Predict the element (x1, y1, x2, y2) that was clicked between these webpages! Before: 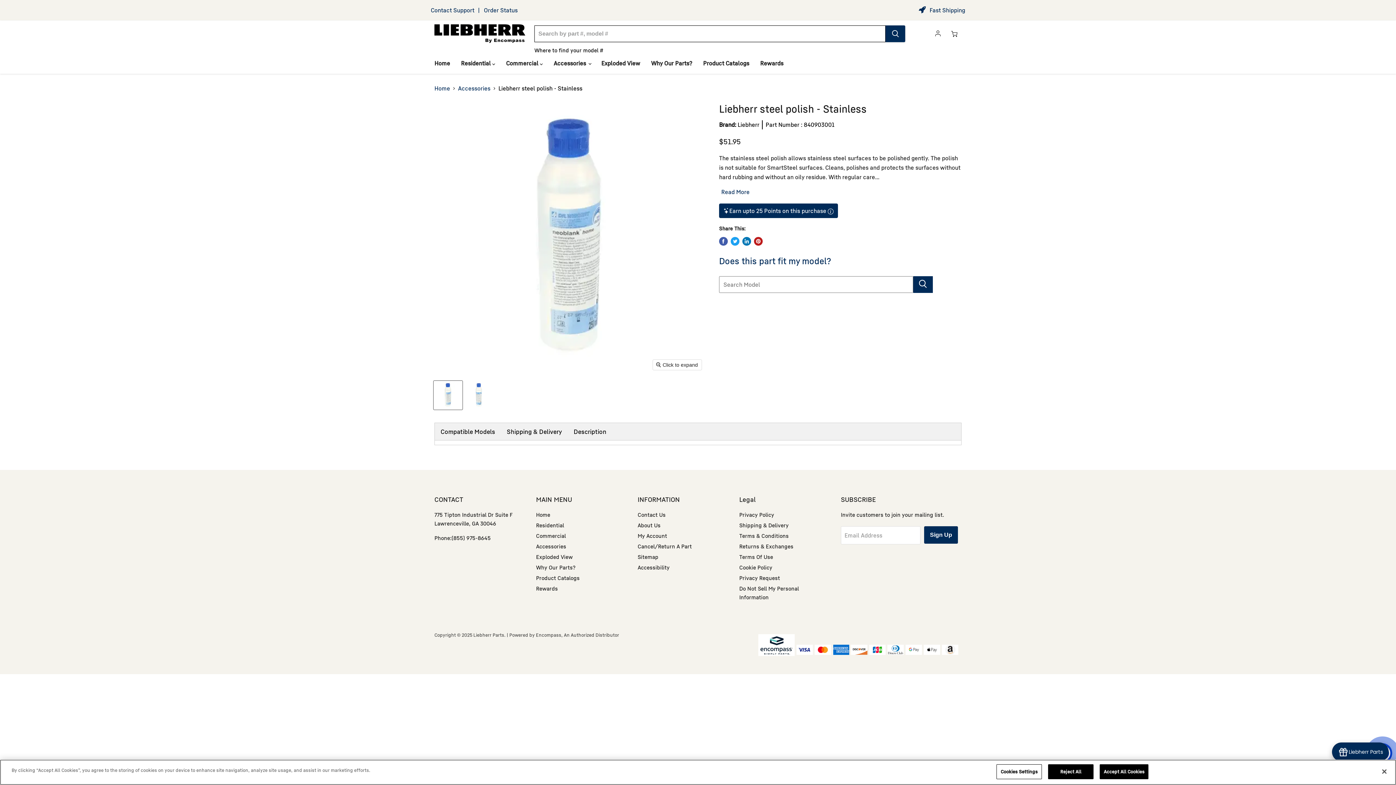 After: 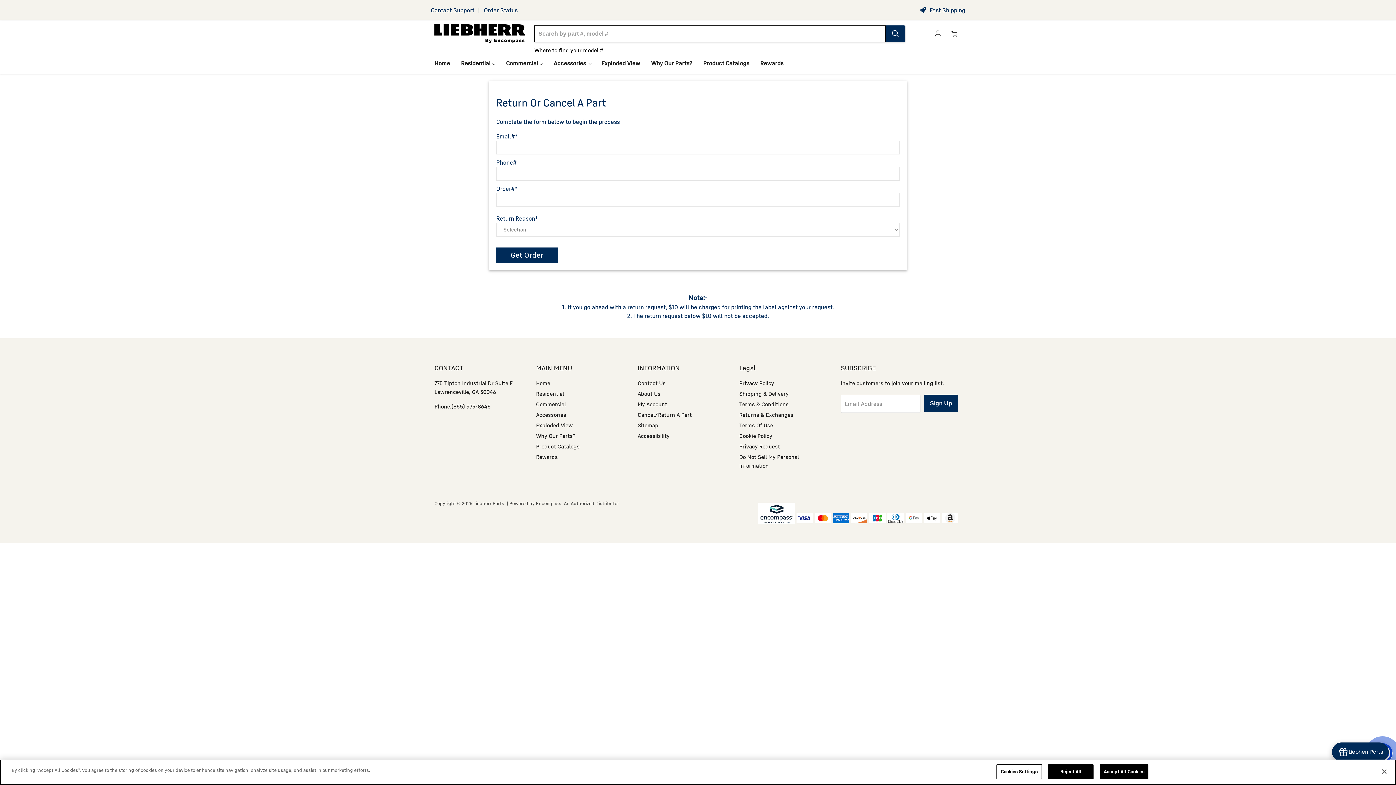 Action: bbox: (637, 543, 692, 549) label: Cancel/Return A Part